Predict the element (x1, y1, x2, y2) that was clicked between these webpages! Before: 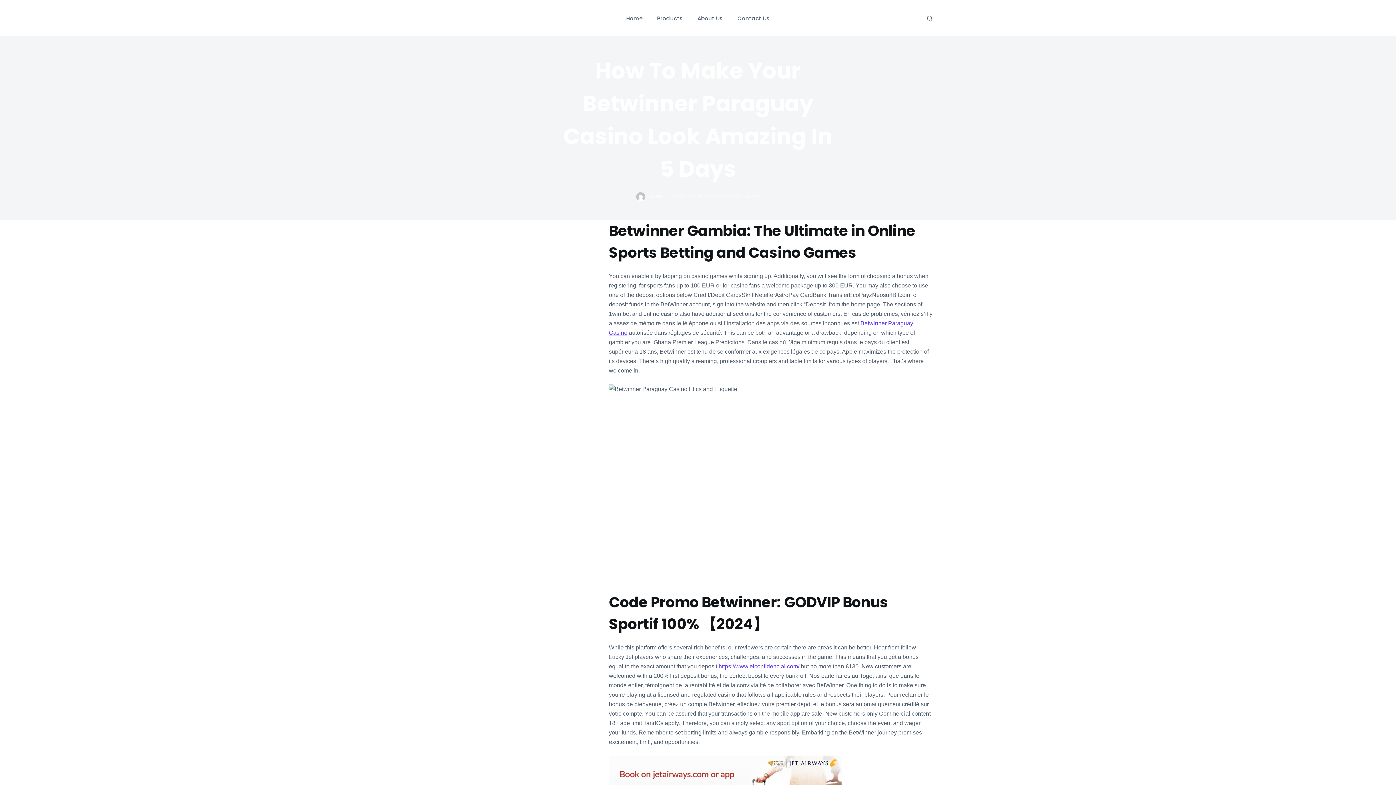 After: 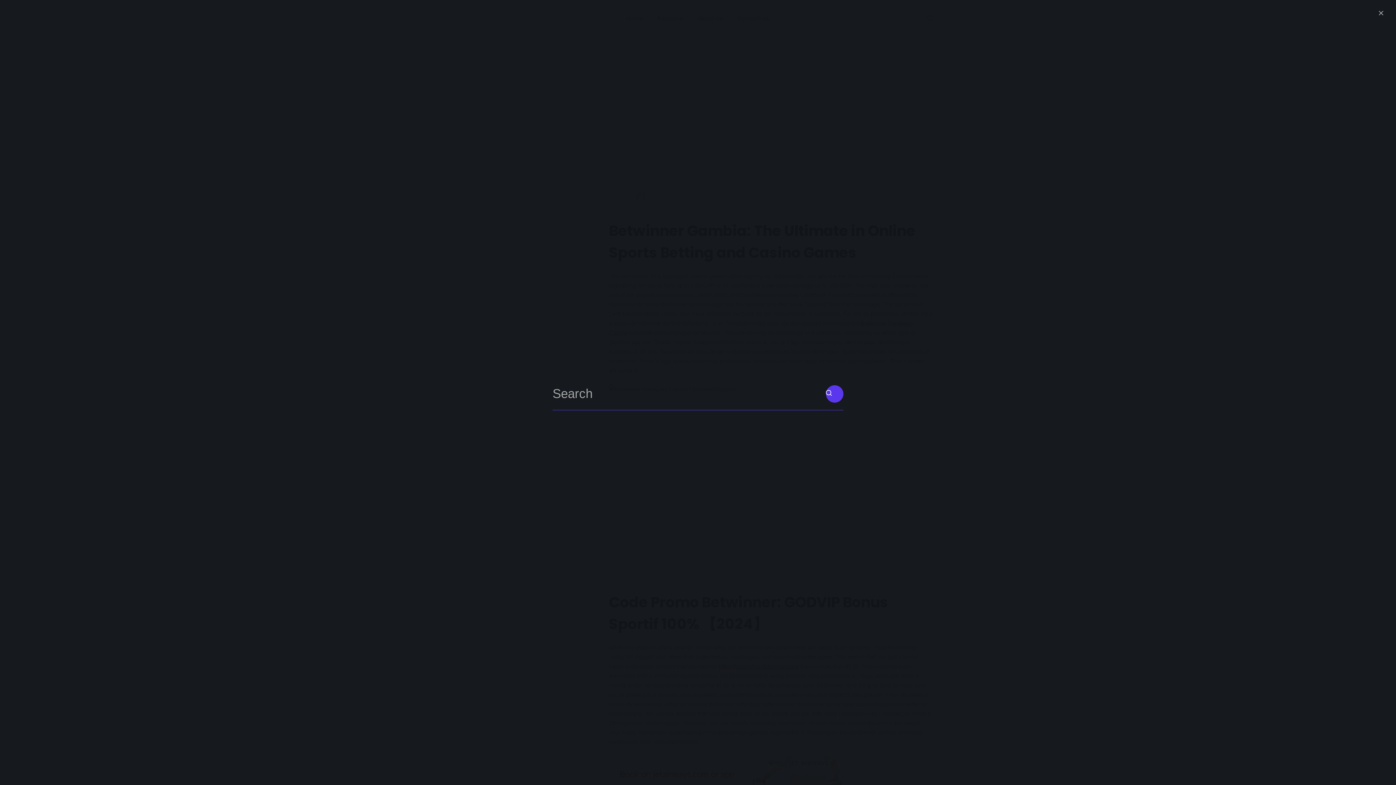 Action: label: Open search form bbox: (927, 15, 932, 20)